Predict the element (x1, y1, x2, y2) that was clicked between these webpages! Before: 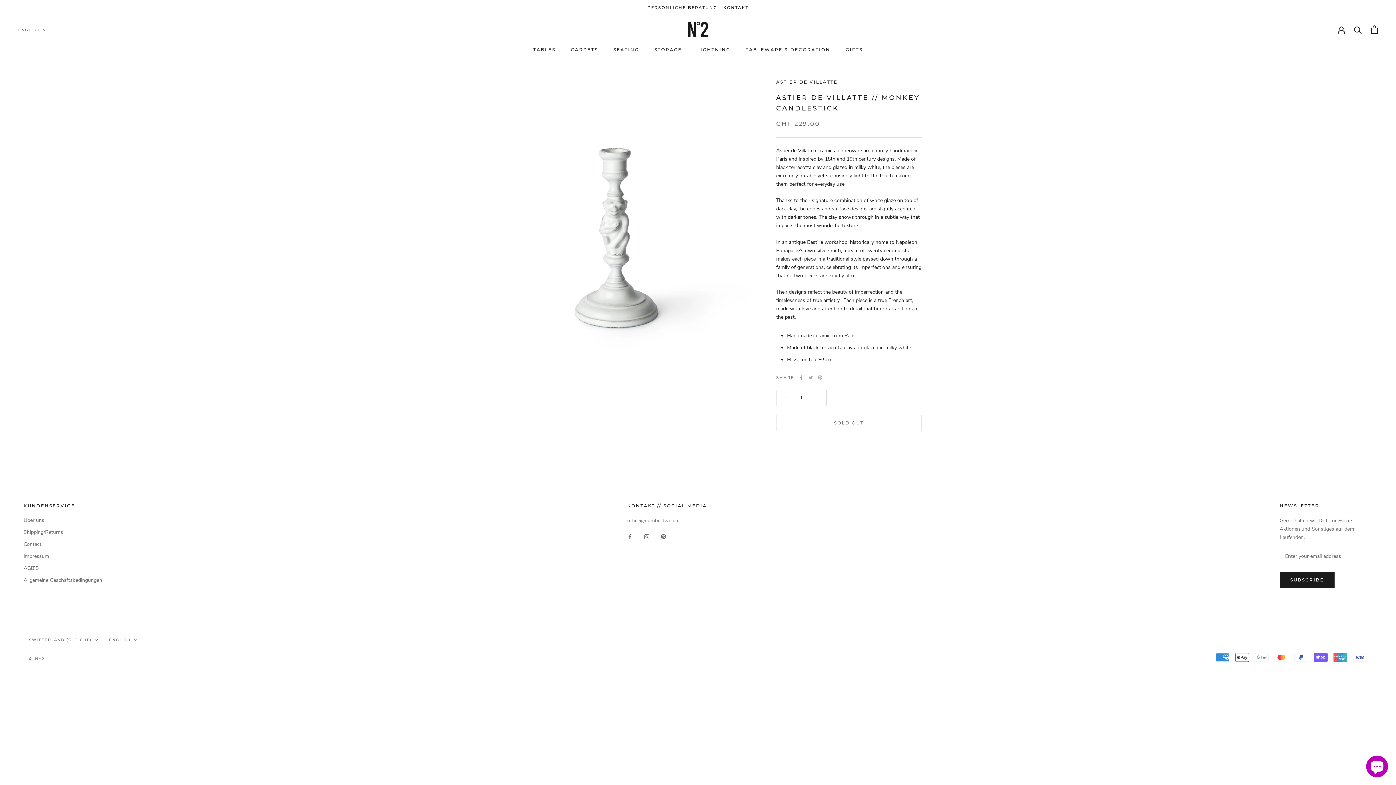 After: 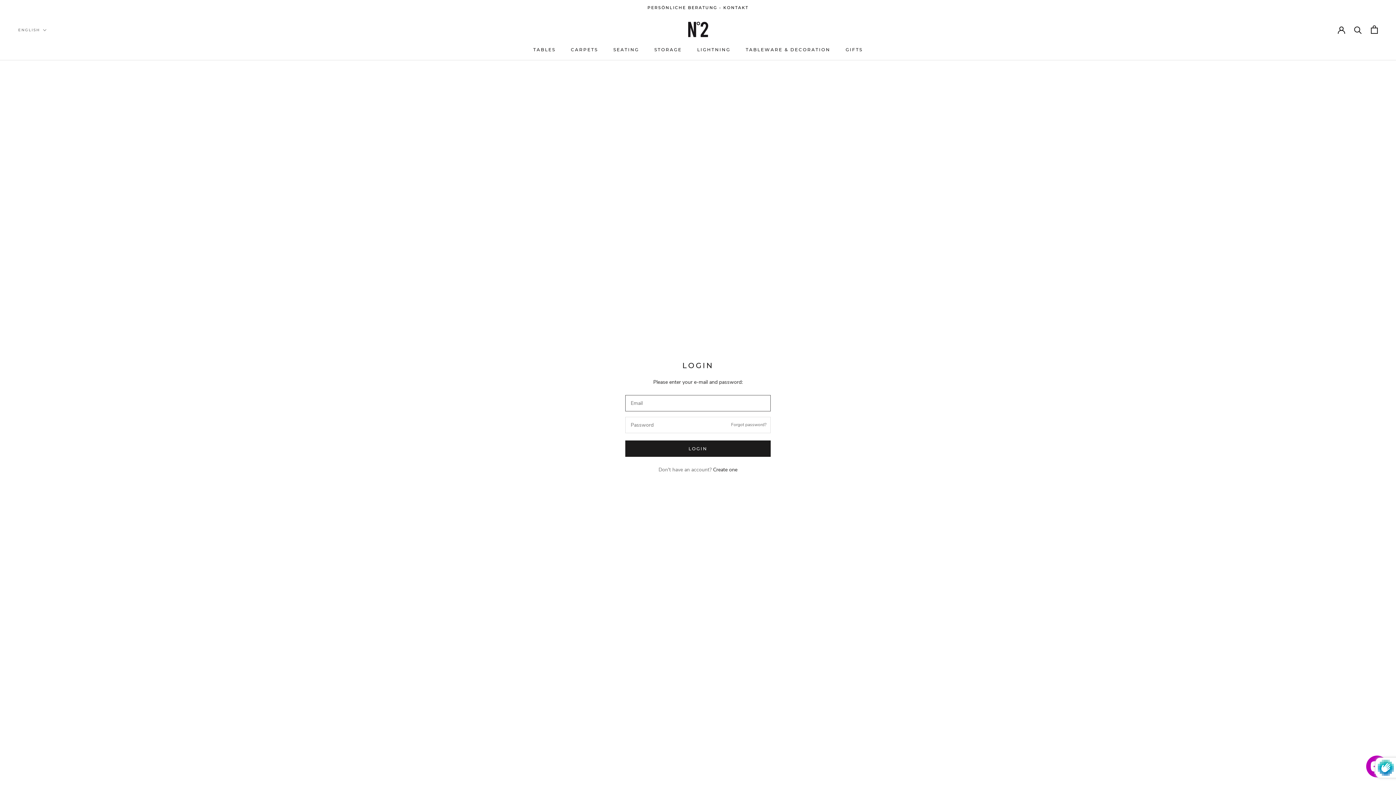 Action: bbox: (1338, 25, 1345, 33)